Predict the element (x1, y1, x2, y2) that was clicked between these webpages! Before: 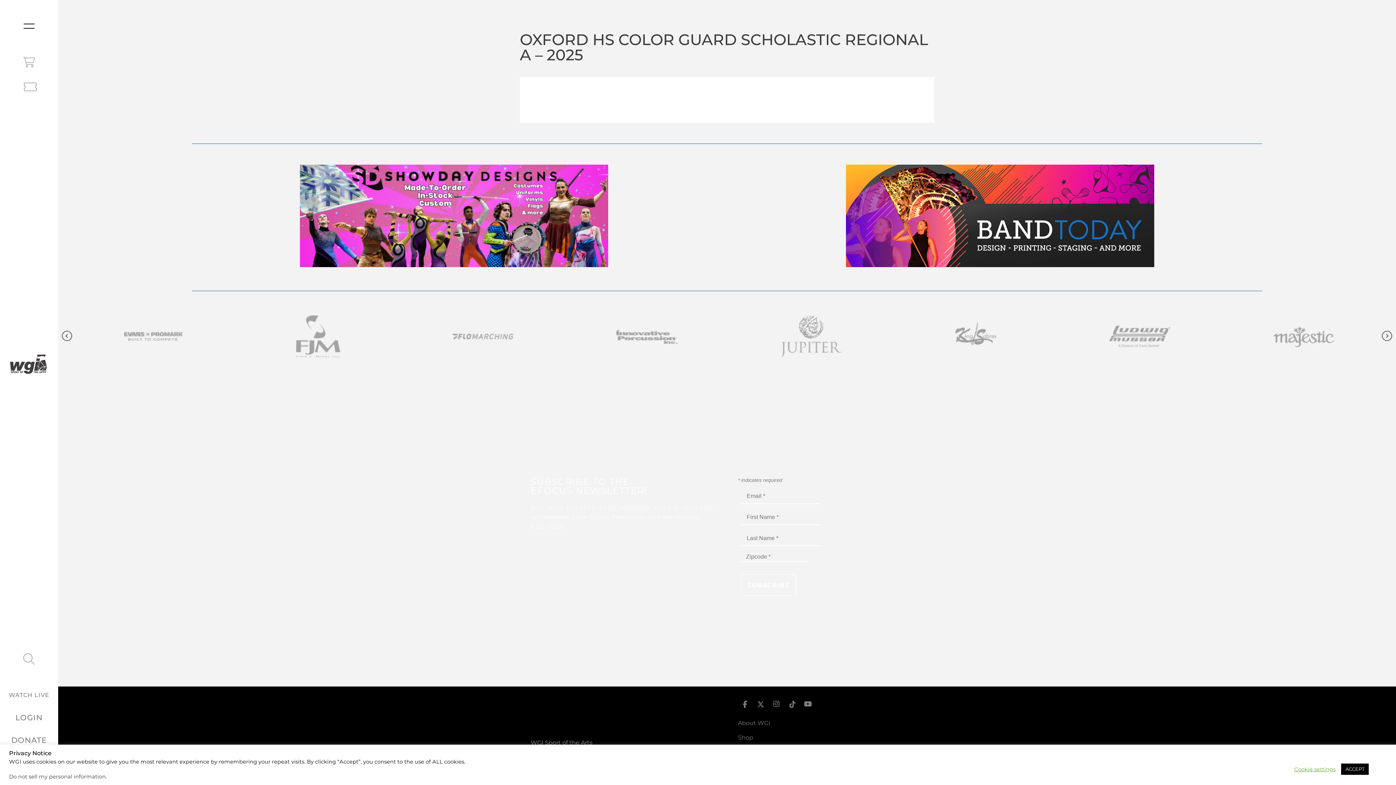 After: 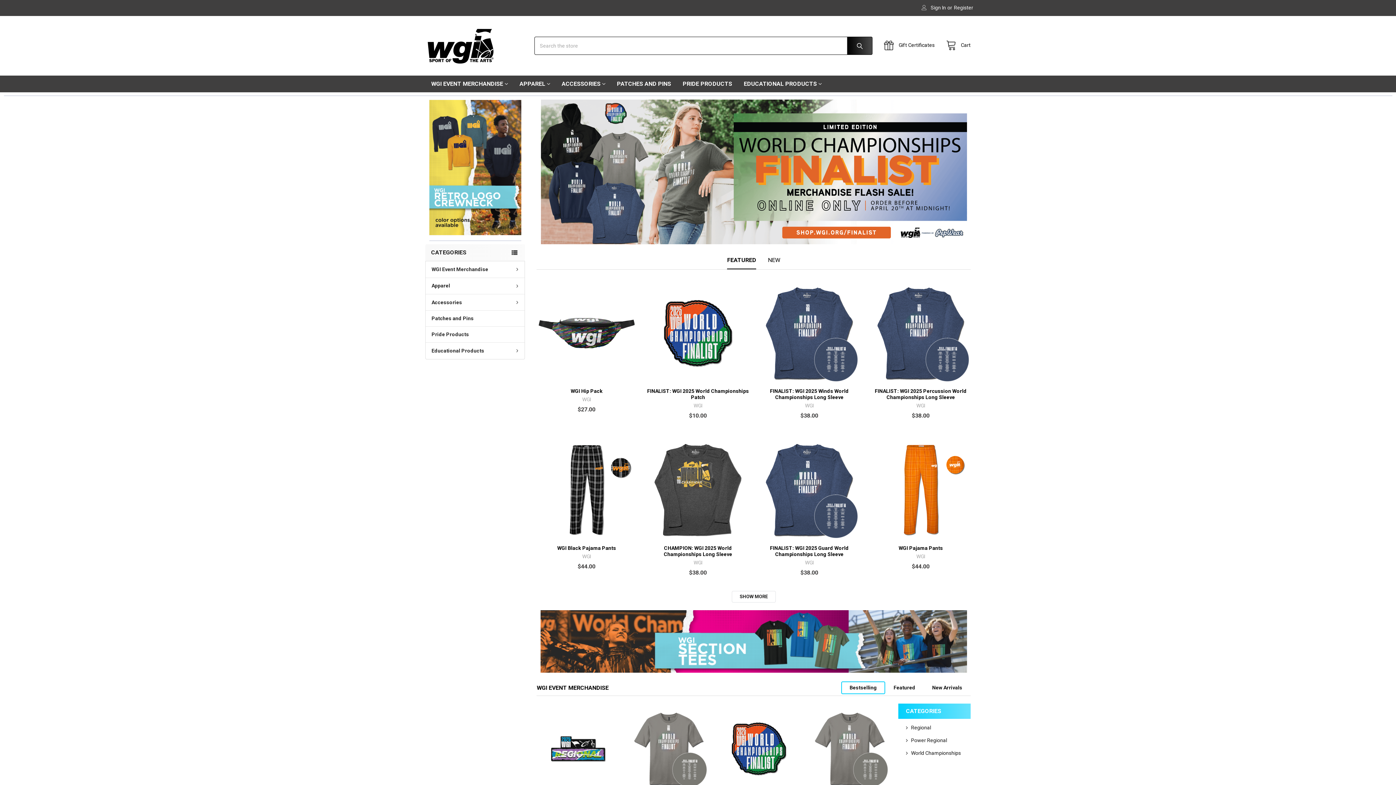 Action: label: Shop bbox: (738, 734, 753, 741)